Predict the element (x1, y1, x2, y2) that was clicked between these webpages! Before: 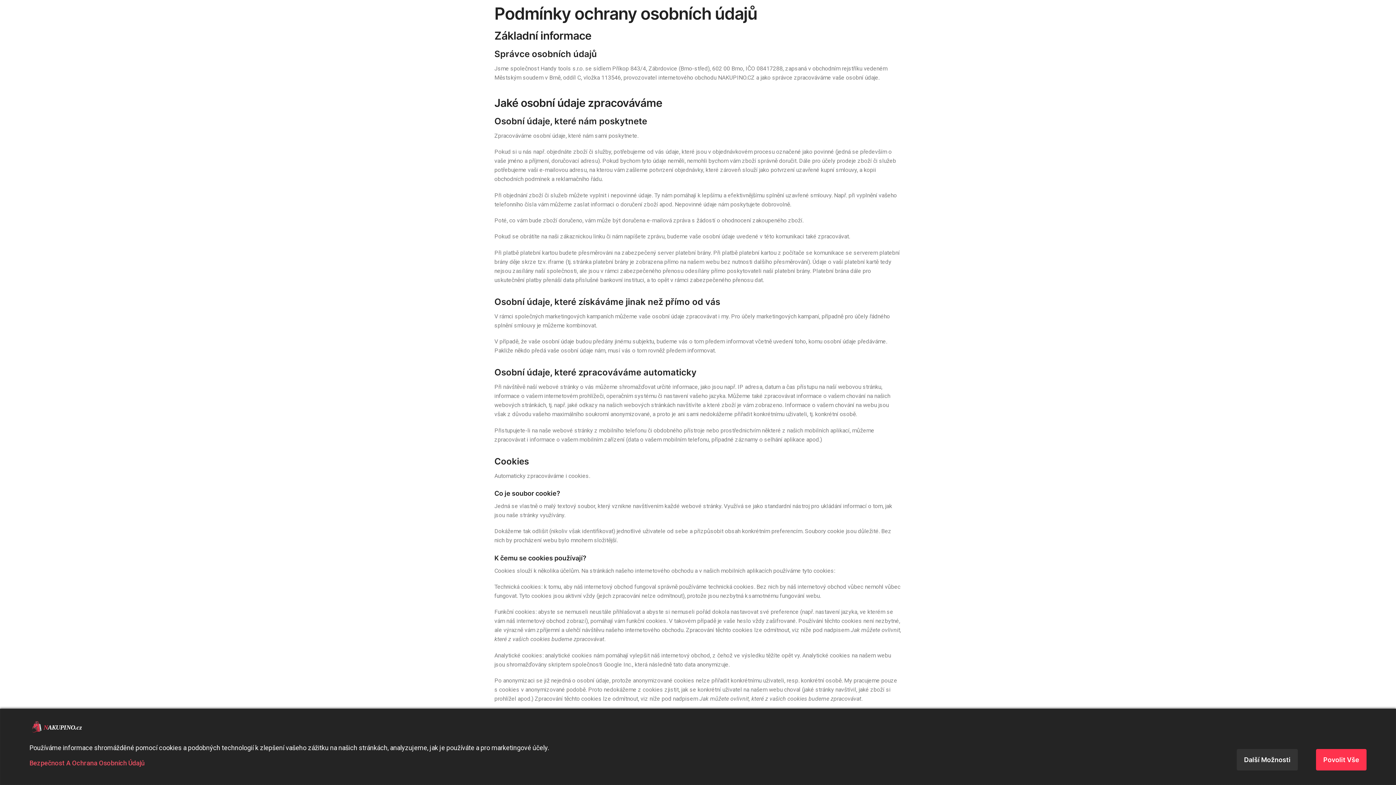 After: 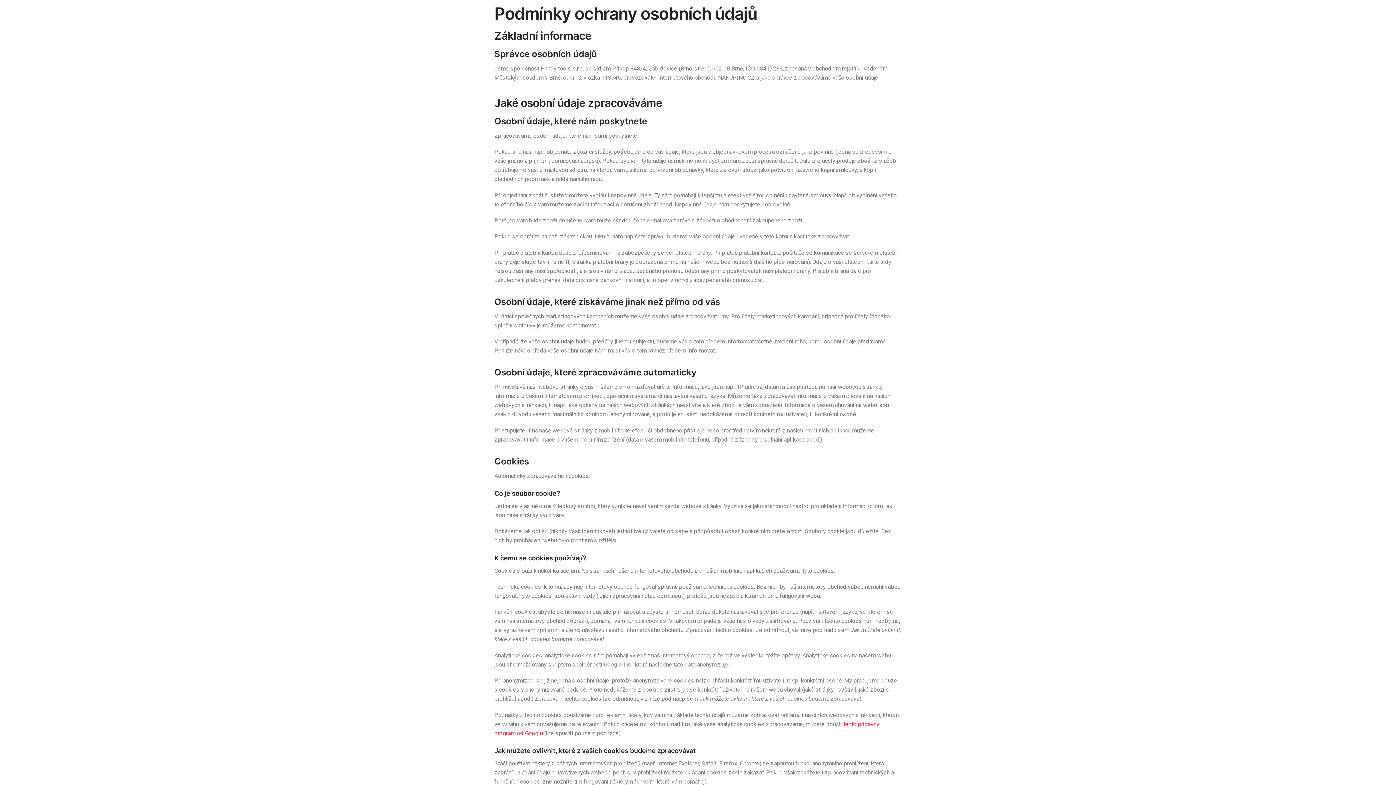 Action: label: Povolit Vše bbox: (1316, 751, 1366, 772)